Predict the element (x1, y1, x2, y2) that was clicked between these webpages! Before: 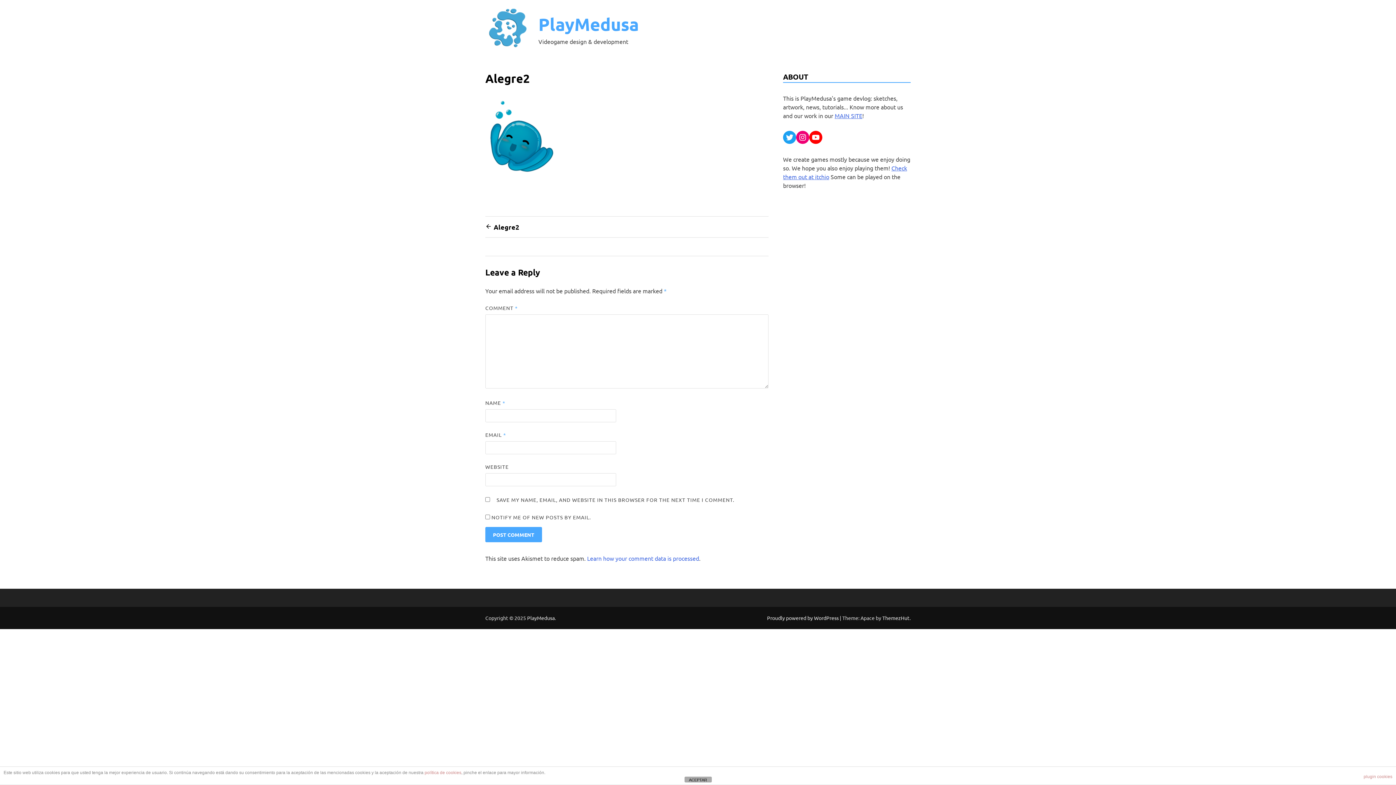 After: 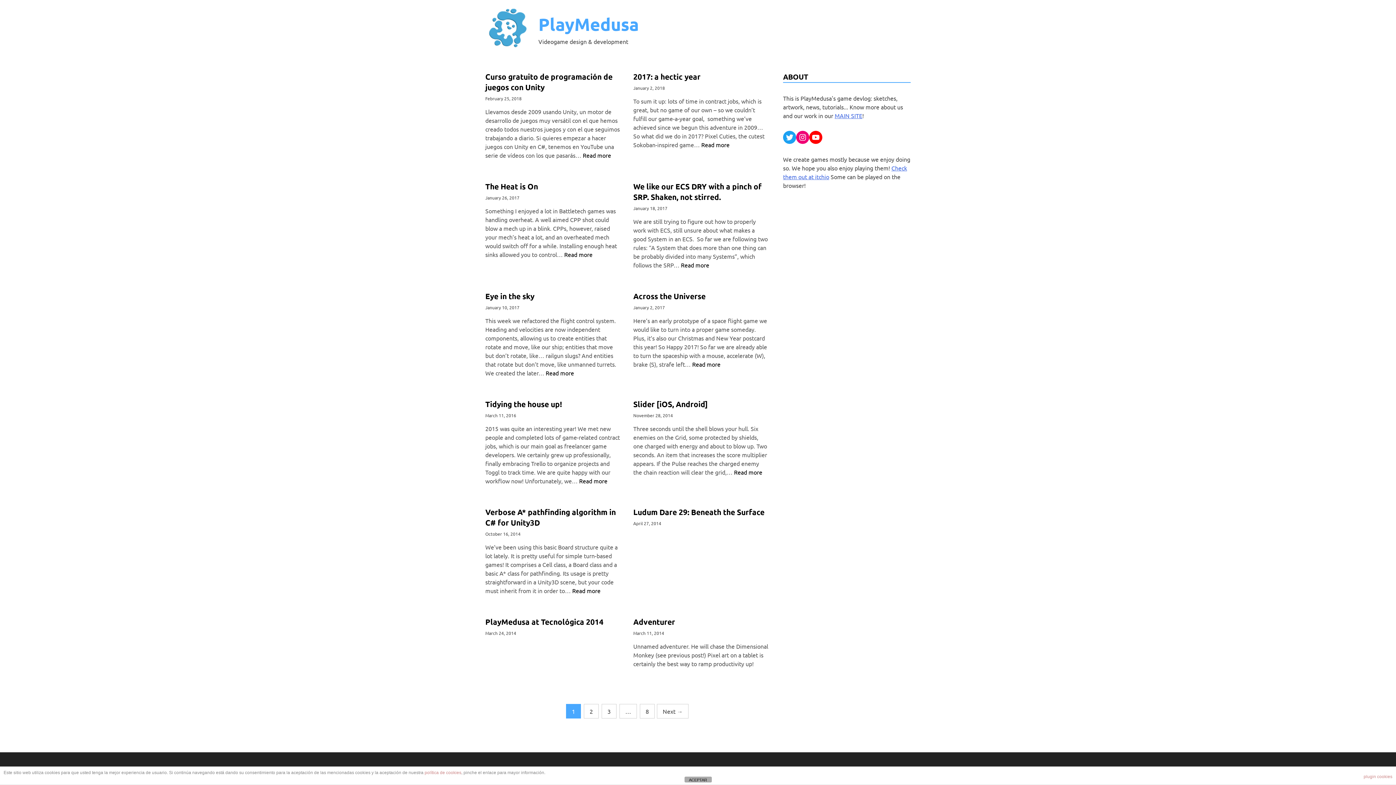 Action: label: PlayMedusa bbox: (527, 614, 554, 621)